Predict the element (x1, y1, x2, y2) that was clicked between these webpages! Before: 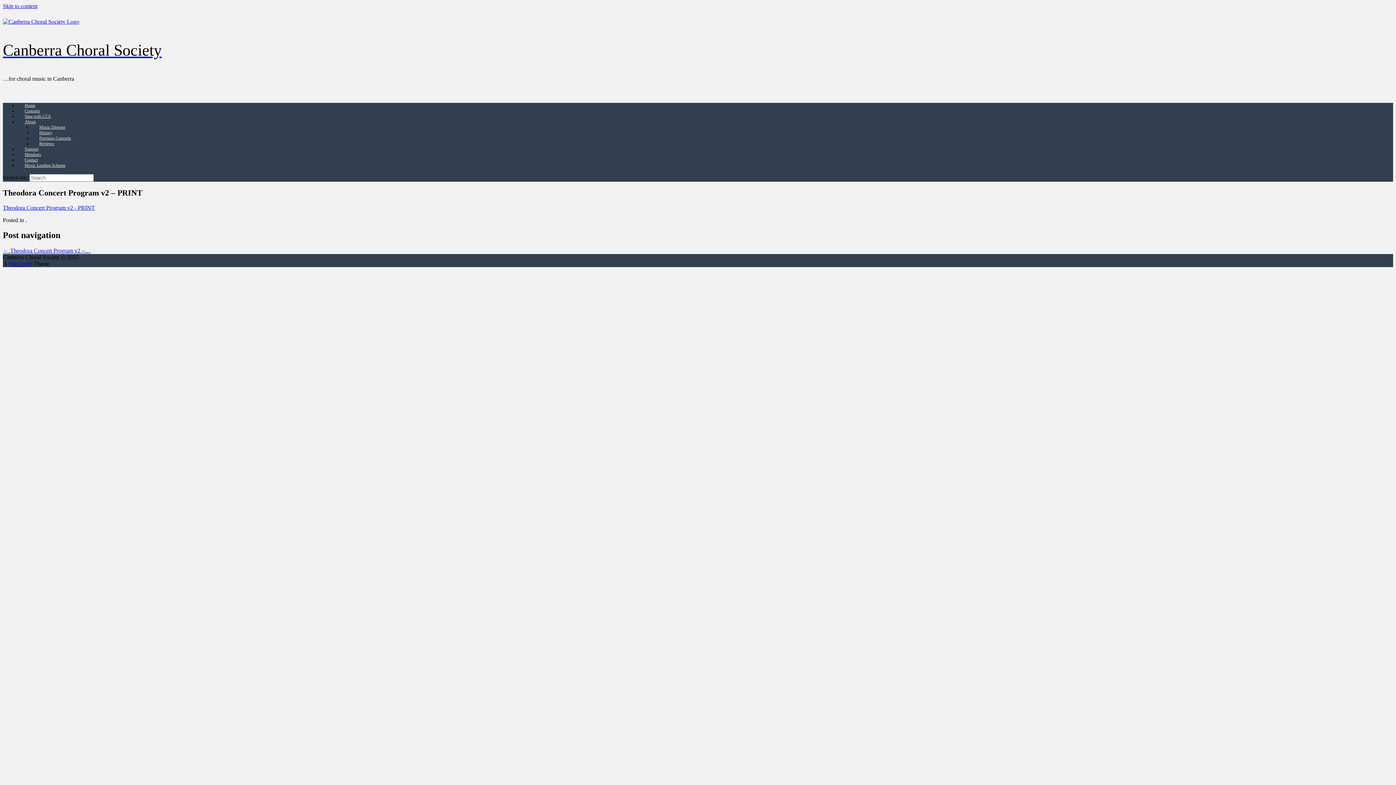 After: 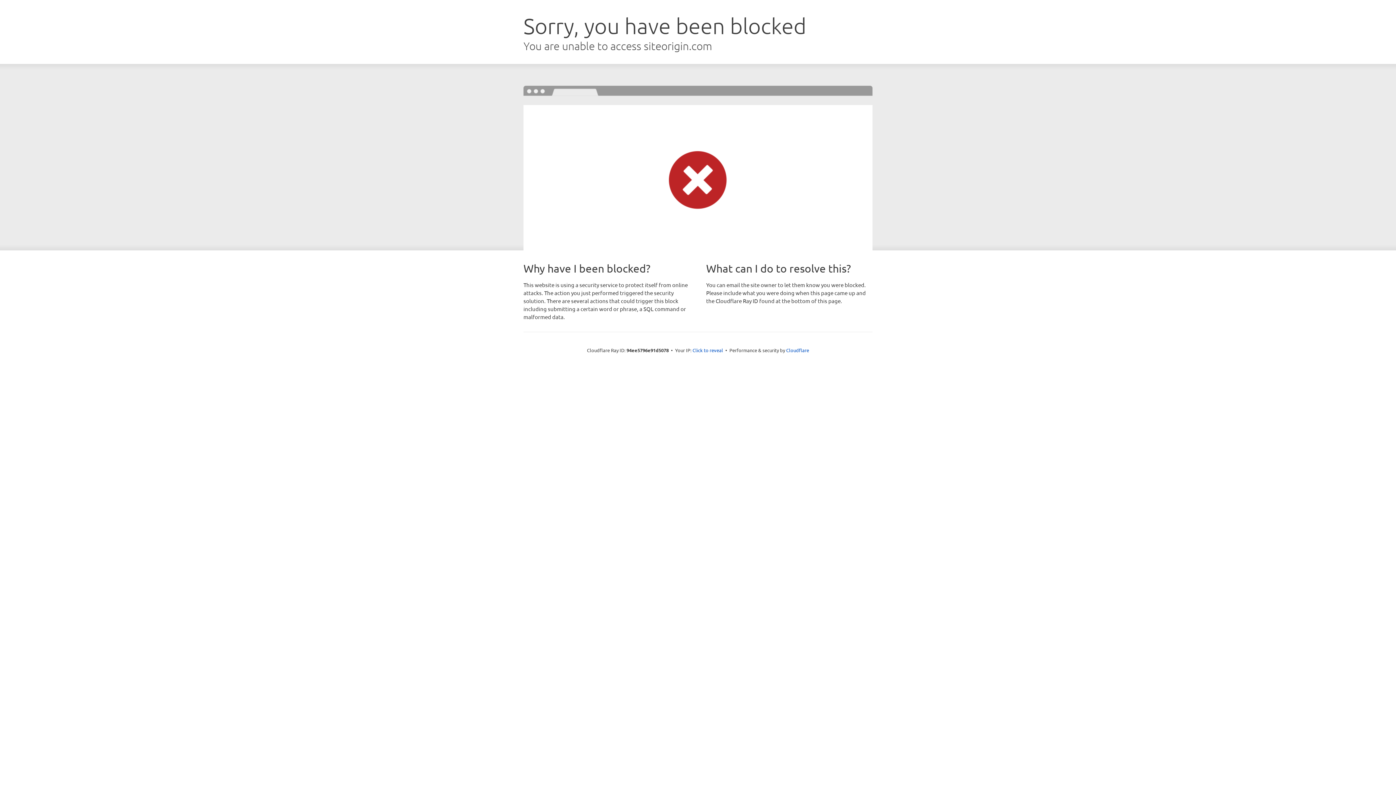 Action: label: SiteOrigin bbox: (8, 260, 32, 267)